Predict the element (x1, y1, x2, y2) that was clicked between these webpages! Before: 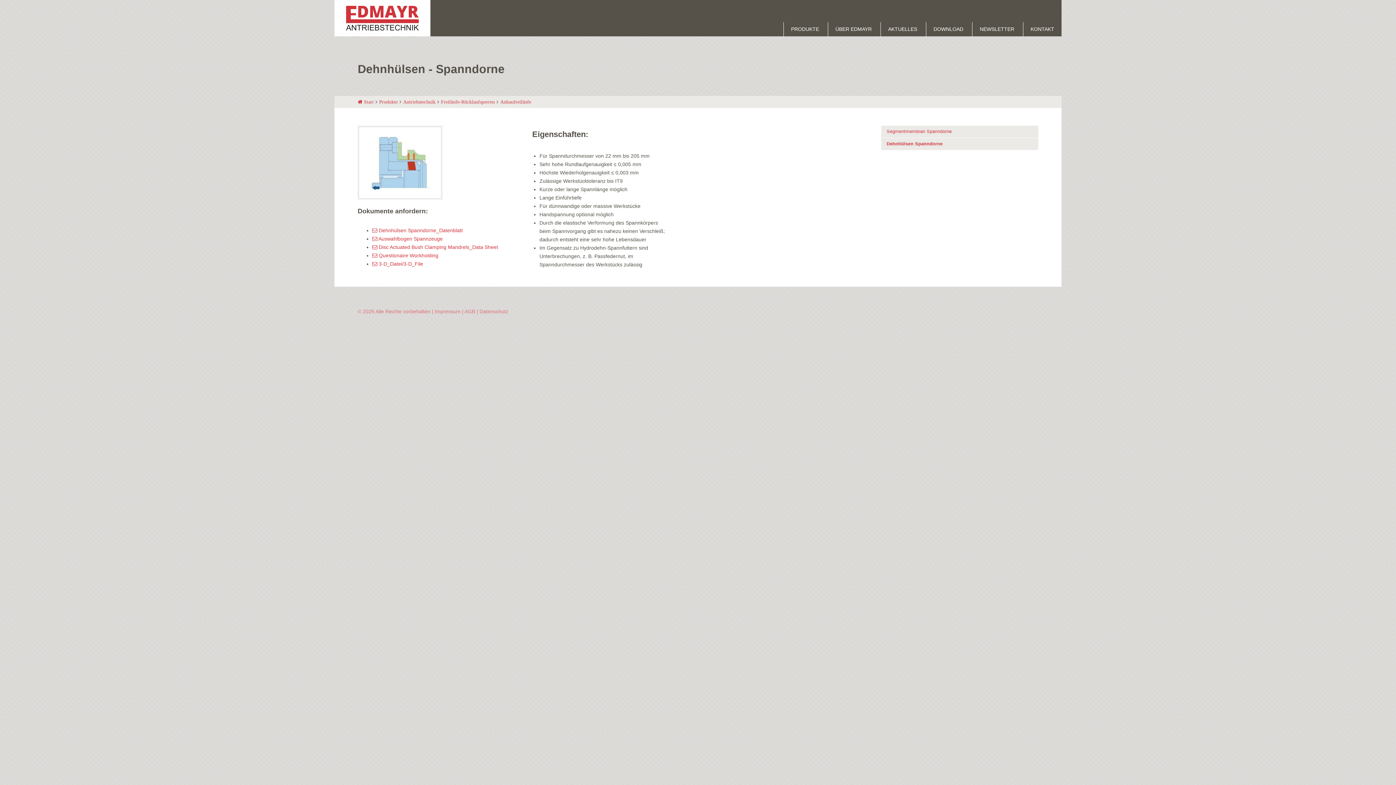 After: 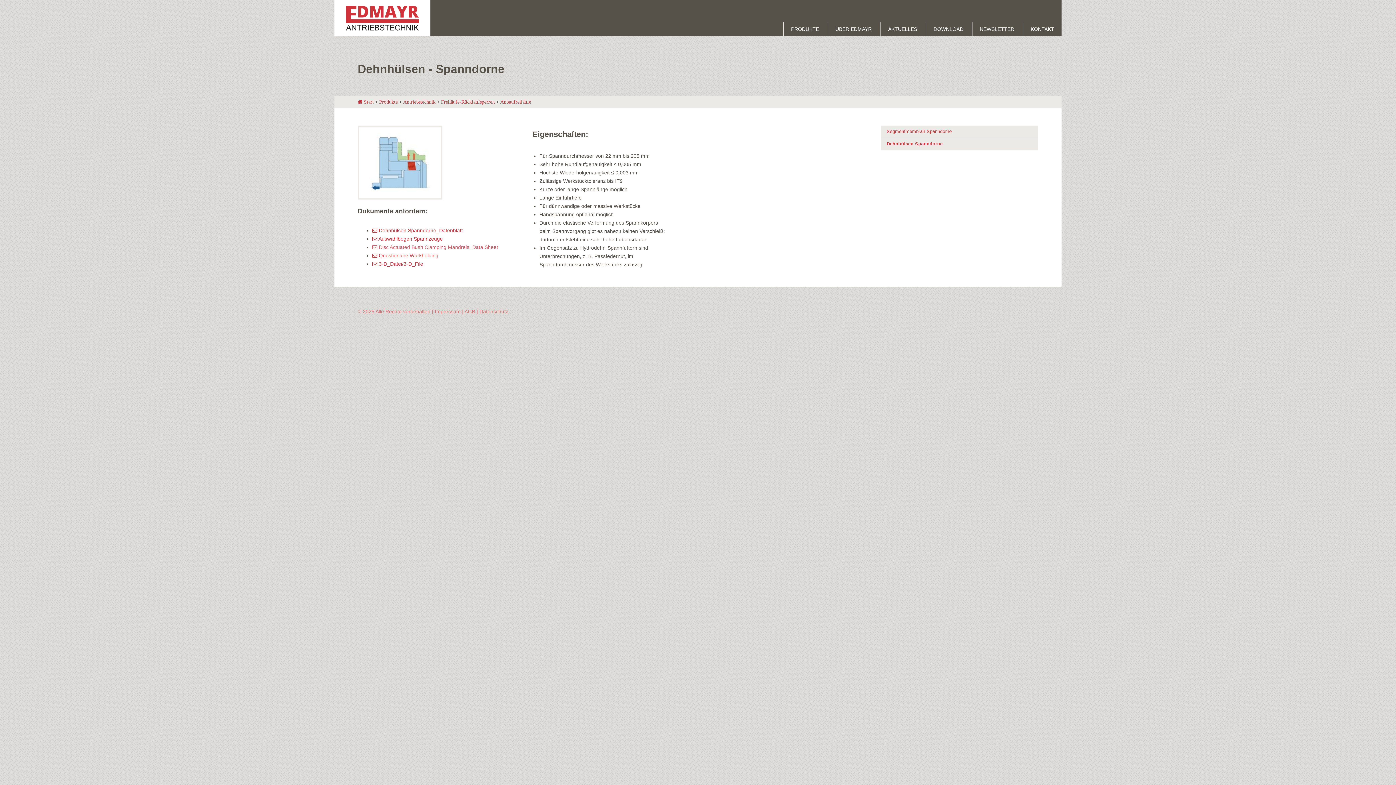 Action: label:  Disc Actuated Bush Clamping Mandrels_Data Sheet bbox: (372, 244, 498, 250)